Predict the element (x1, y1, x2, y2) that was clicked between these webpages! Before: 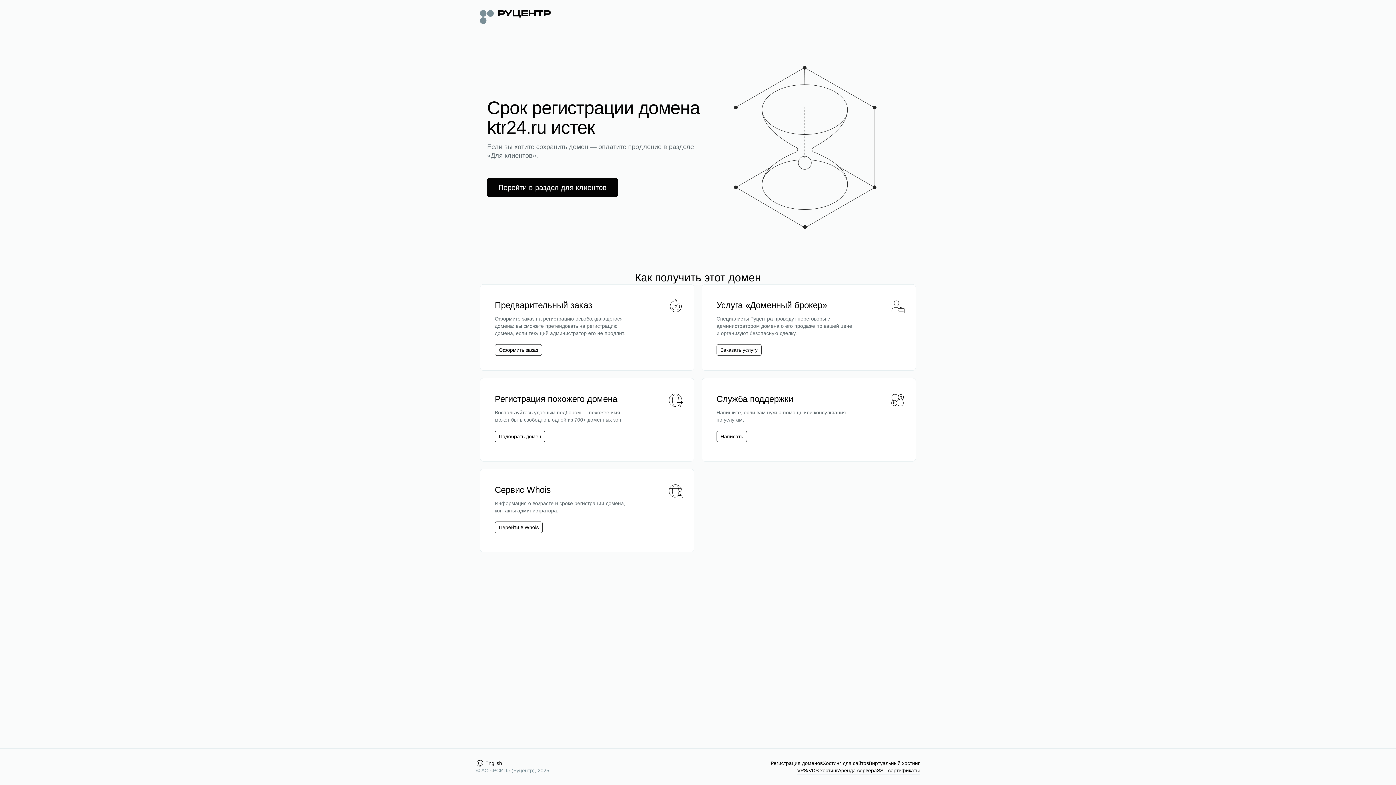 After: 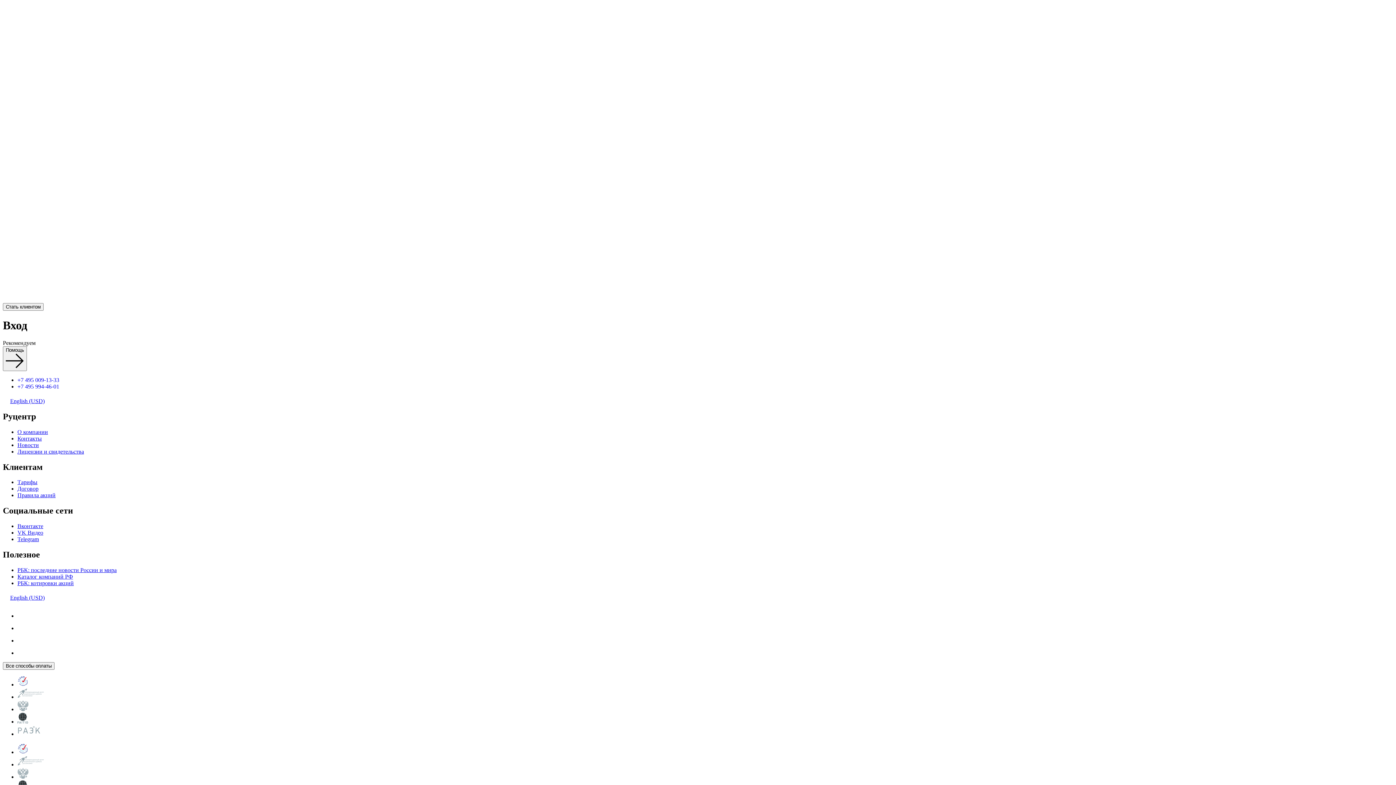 Action: label: Перейти в раздел для клиентов bbox: (498, 182, 606, 192)